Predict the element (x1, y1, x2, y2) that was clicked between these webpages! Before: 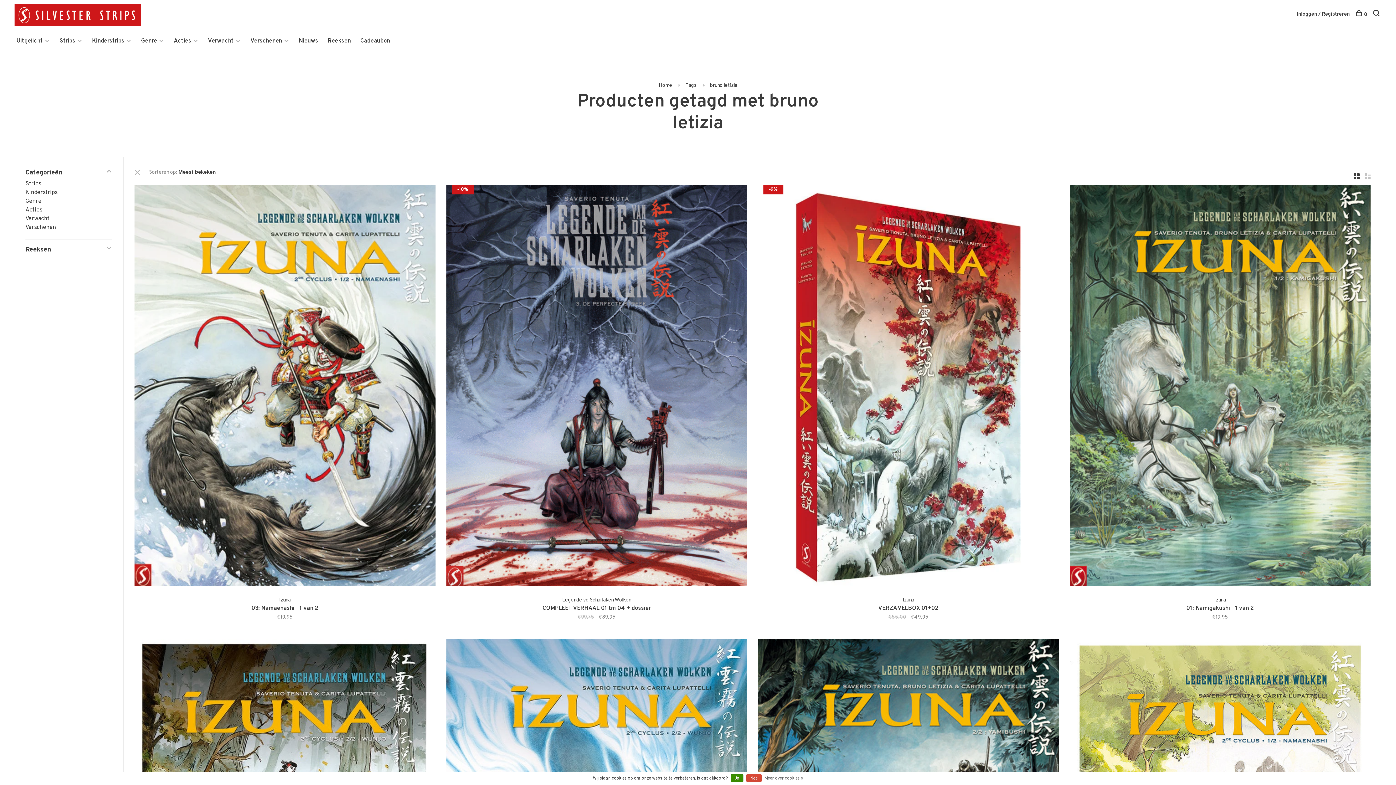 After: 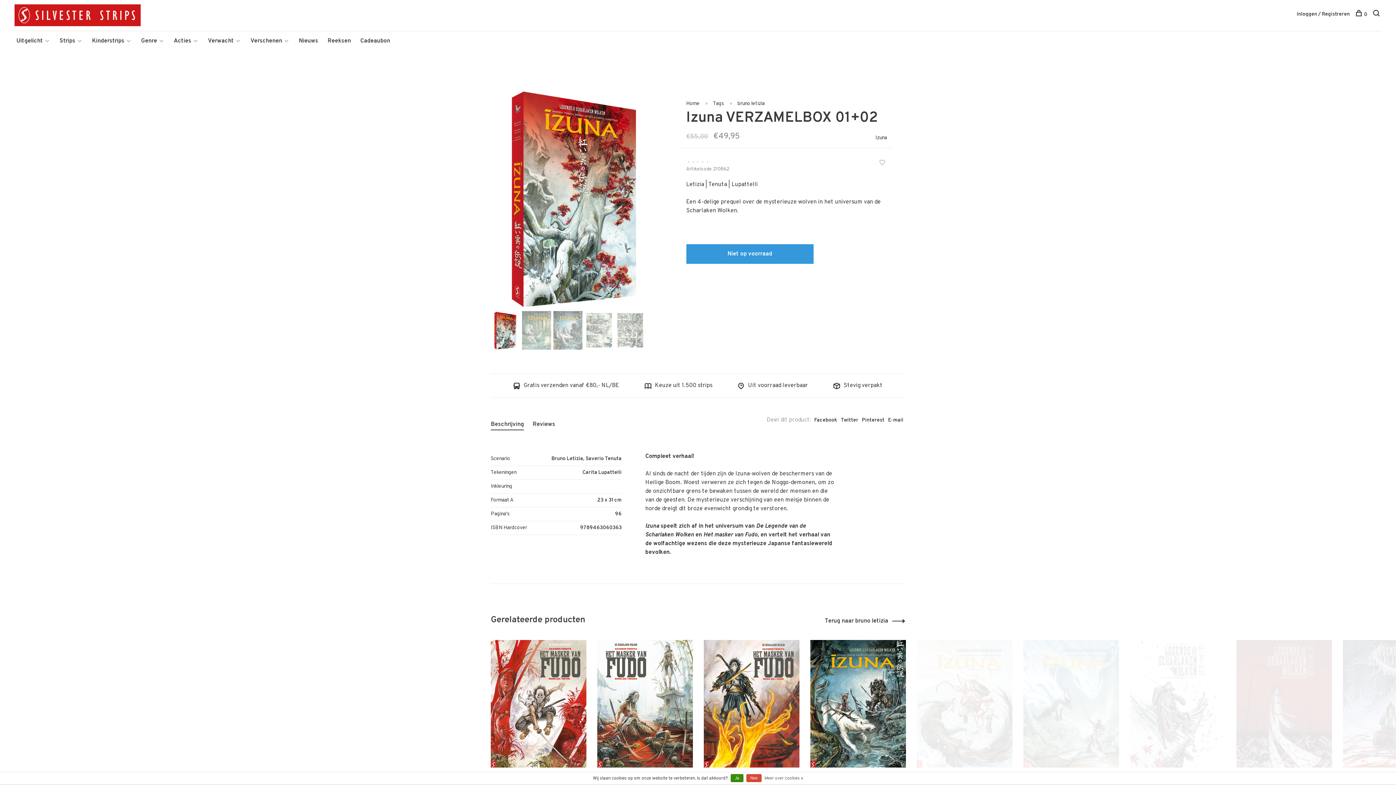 Action: bbox: (758, 596, 1059, 621) label: Izuna
VERZAMELBOX 01+02
€55,00 €49,95